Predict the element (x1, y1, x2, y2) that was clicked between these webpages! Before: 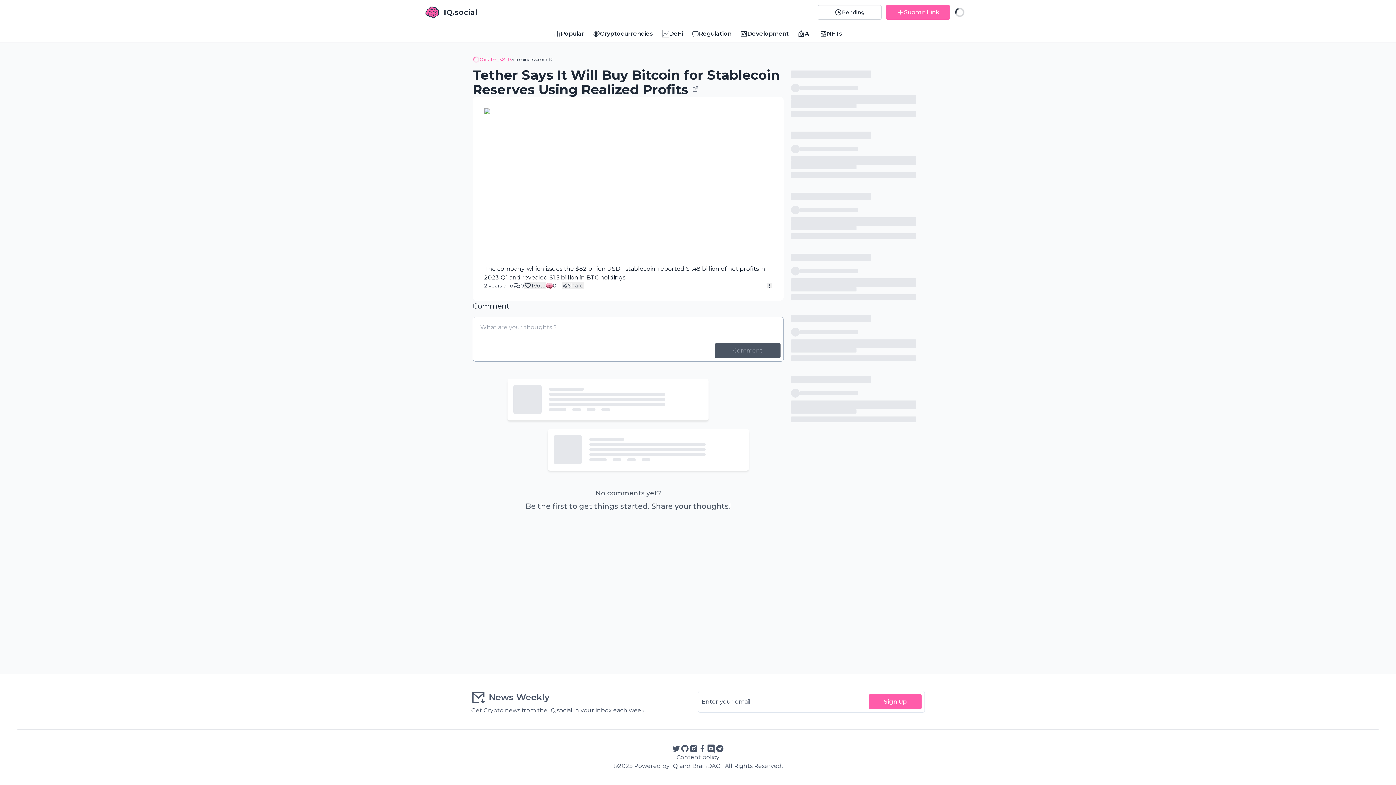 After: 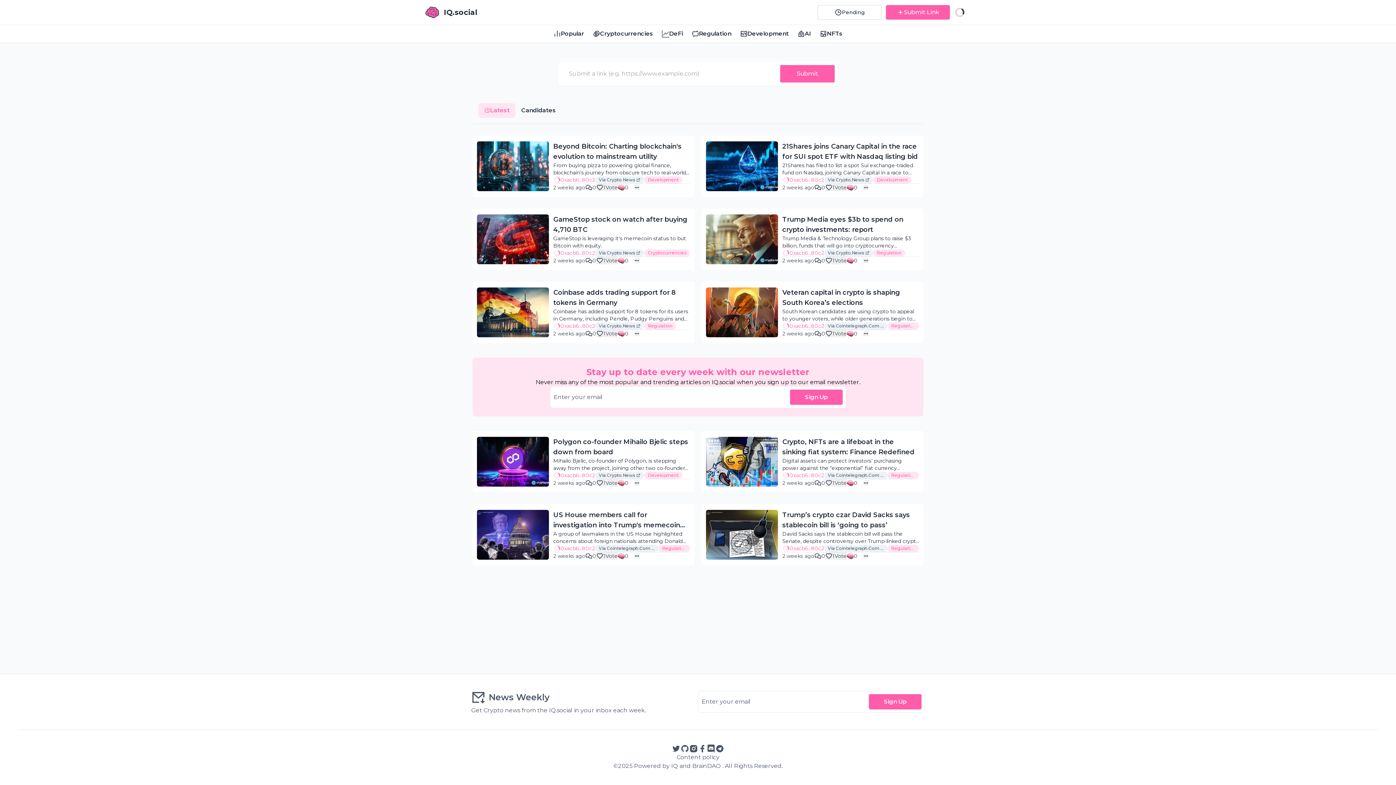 Action: bbox: (886, 5, 950, 19) label: Submit Link